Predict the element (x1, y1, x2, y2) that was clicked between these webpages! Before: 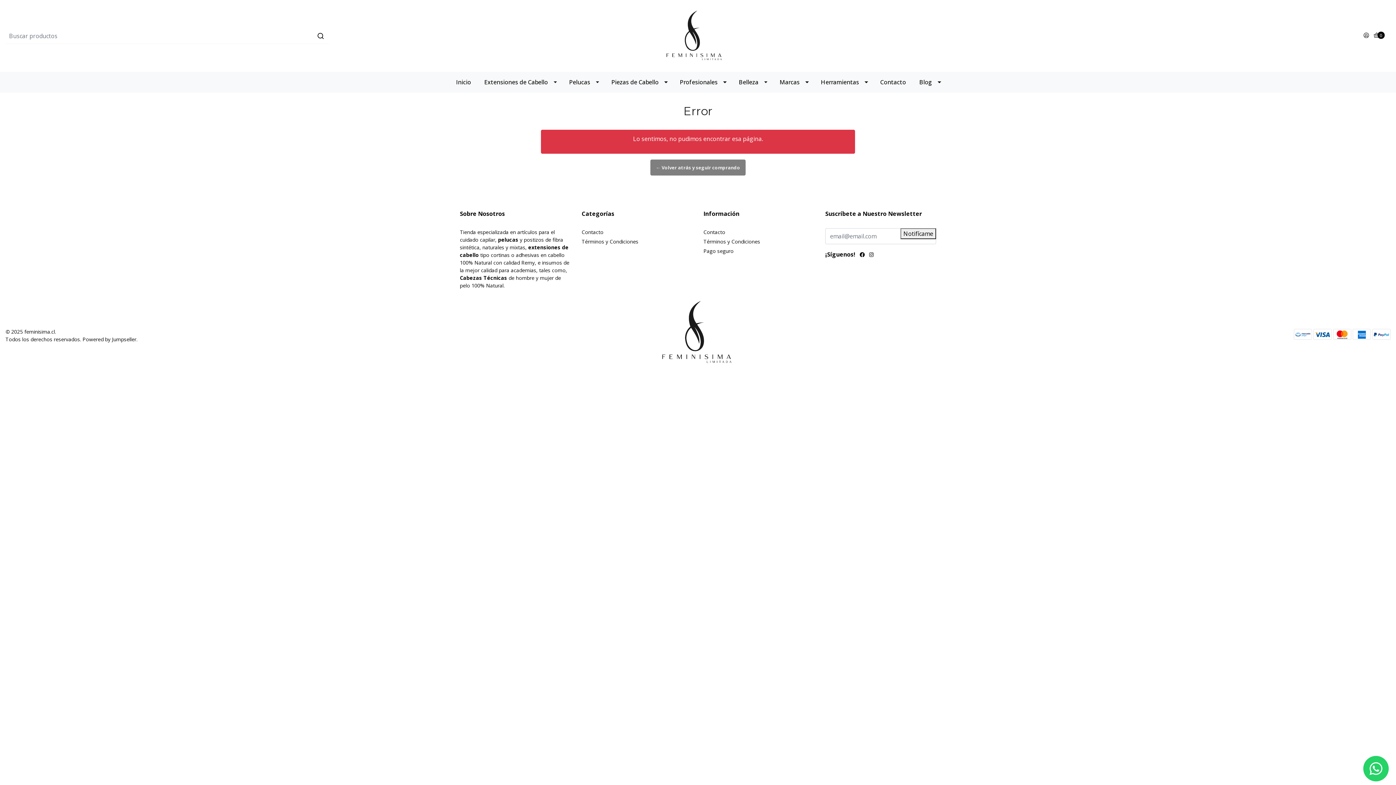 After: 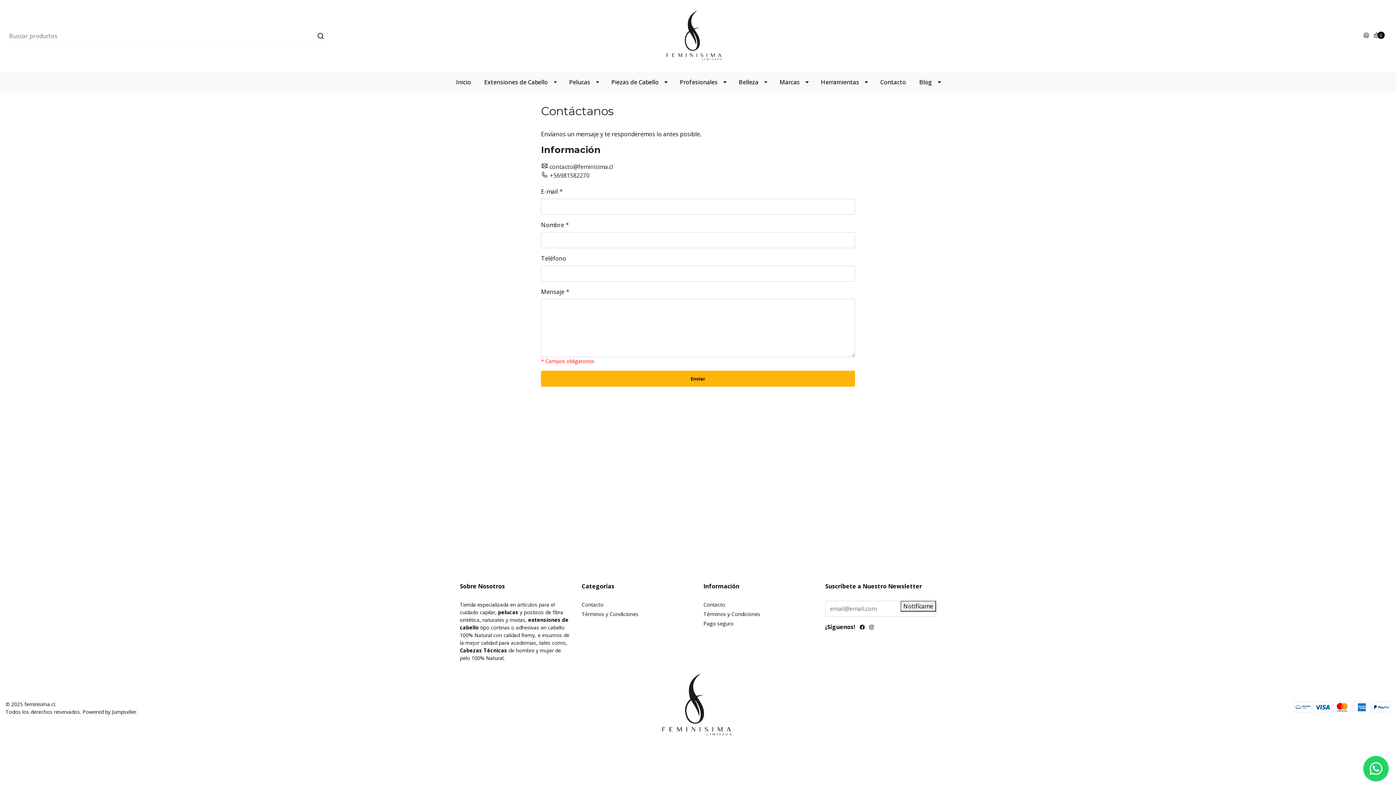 Action: label: Contacto bbox: (873, 72, 912, 92)